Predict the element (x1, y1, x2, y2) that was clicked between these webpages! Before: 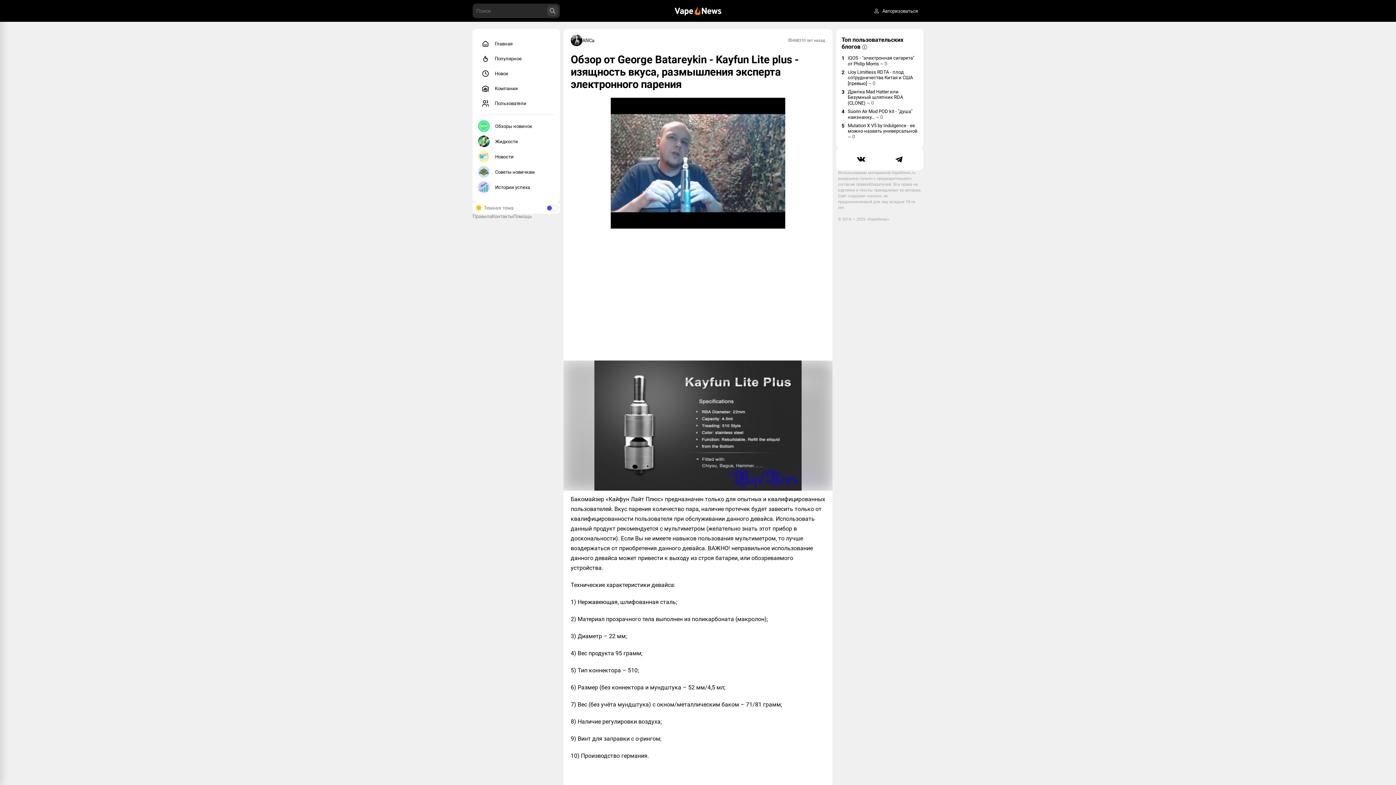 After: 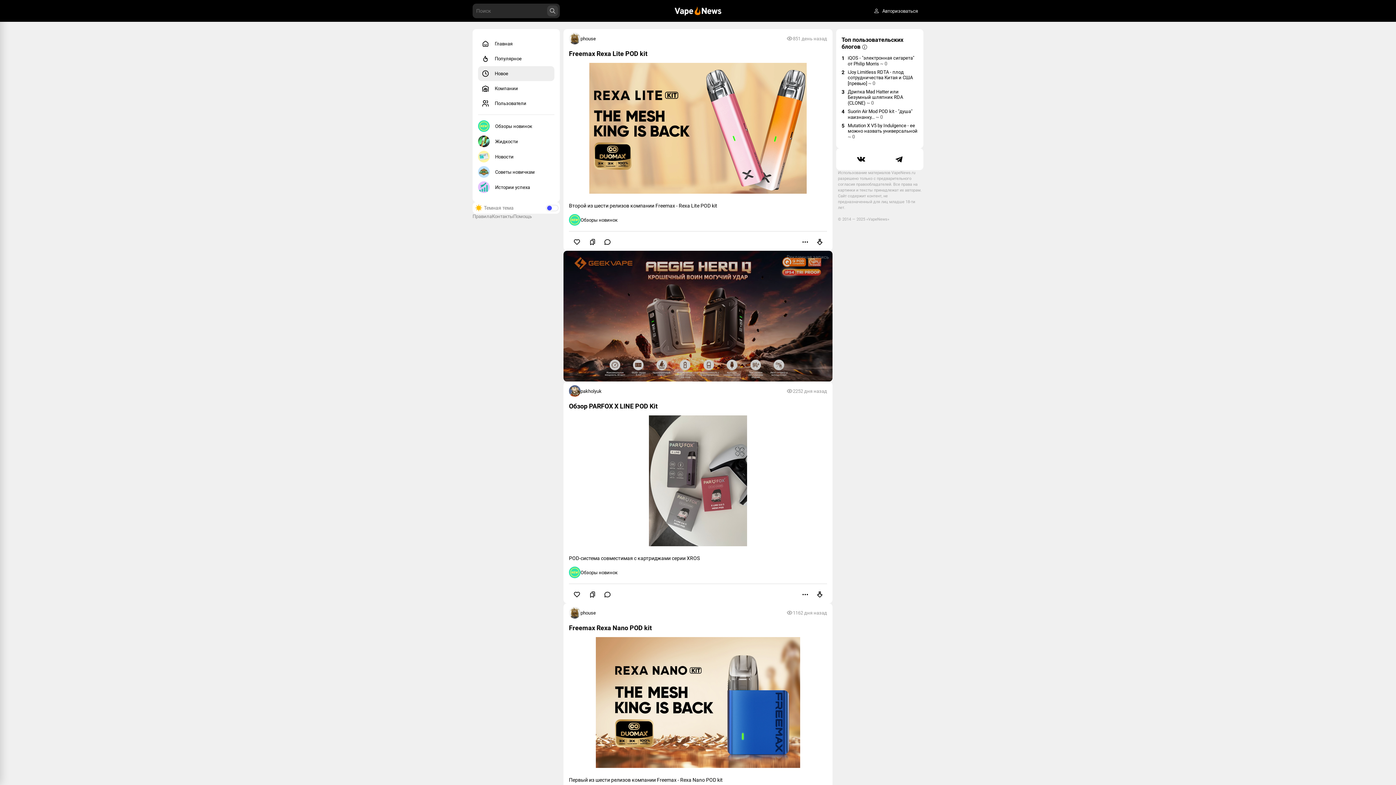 Action: bbox: (478, 66, 554, 81) label: Новое